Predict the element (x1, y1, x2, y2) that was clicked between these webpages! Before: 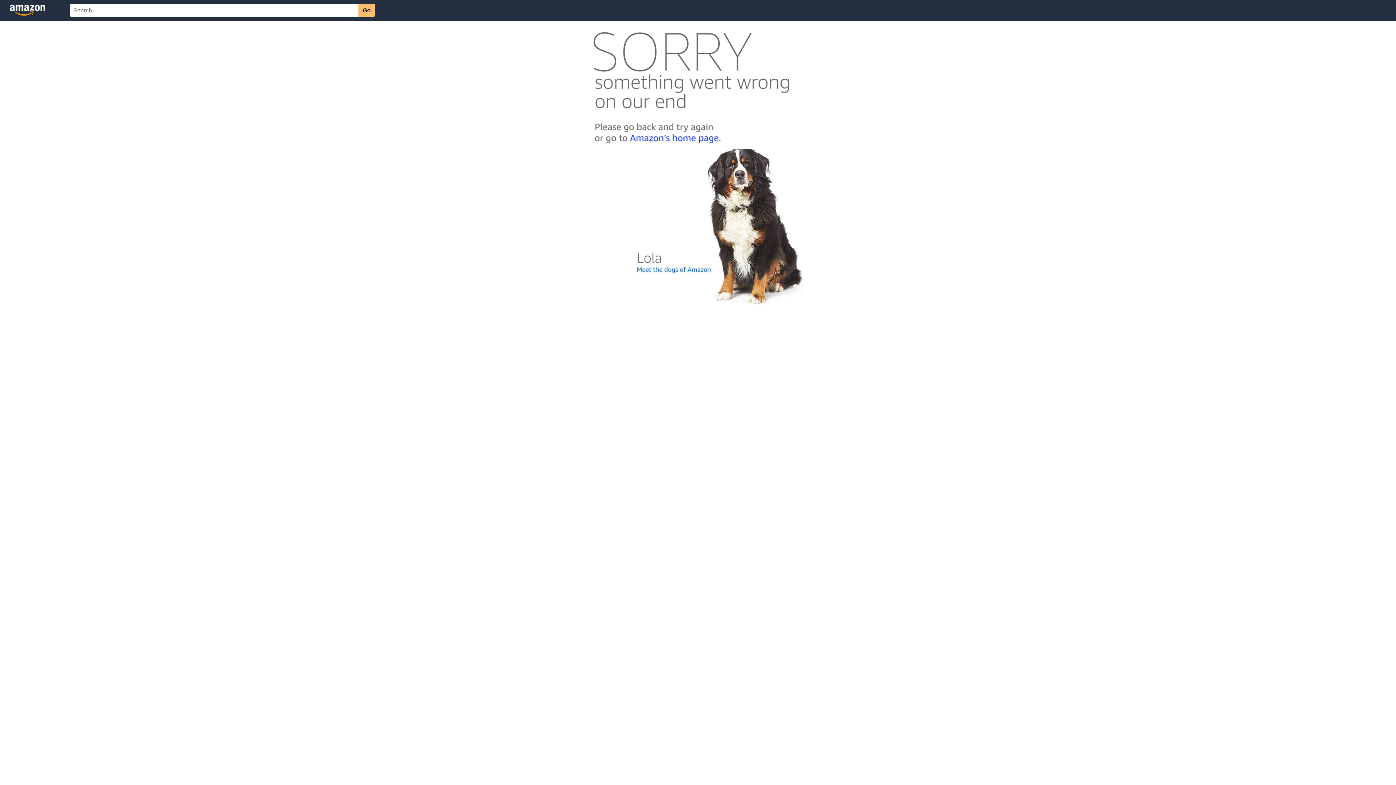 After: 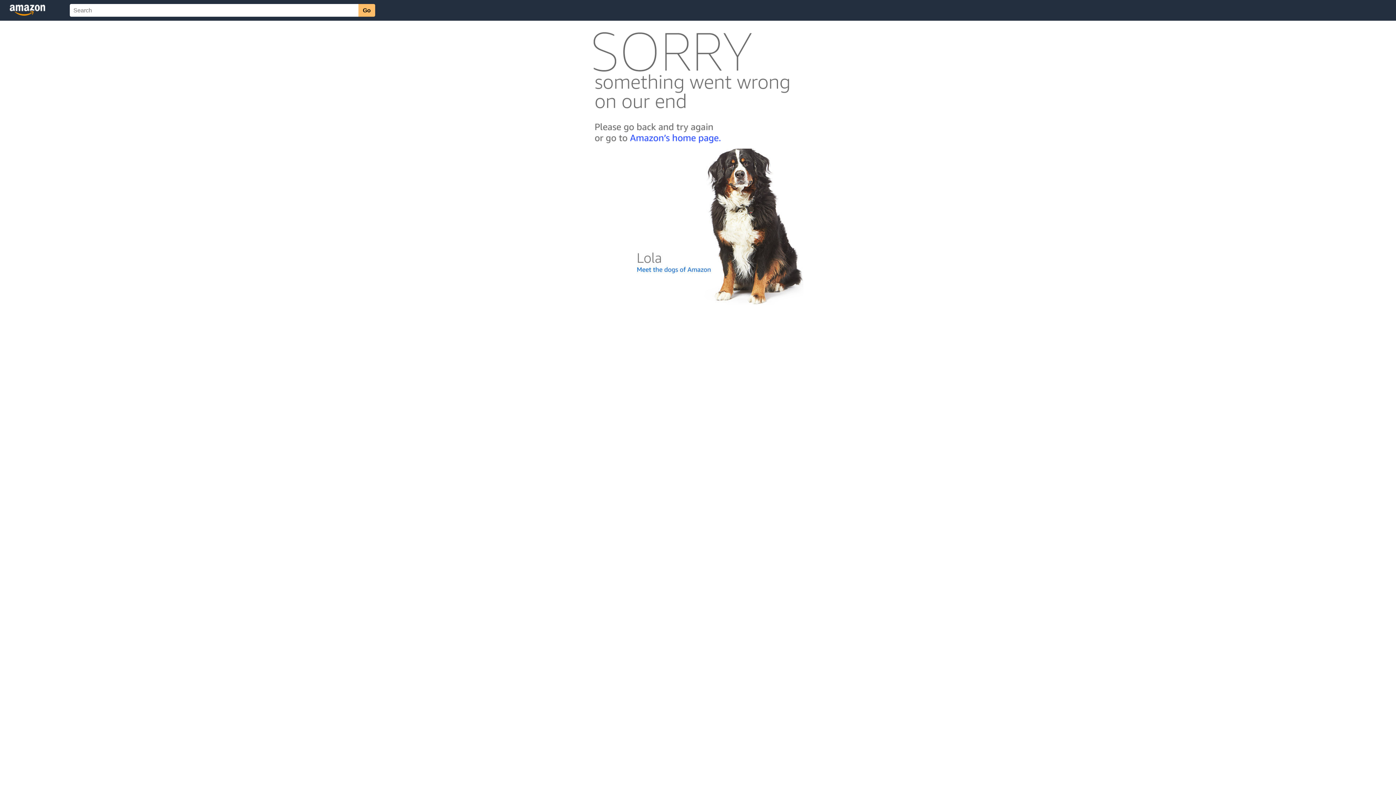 Action: bbox: (592, 300, 803, 306)